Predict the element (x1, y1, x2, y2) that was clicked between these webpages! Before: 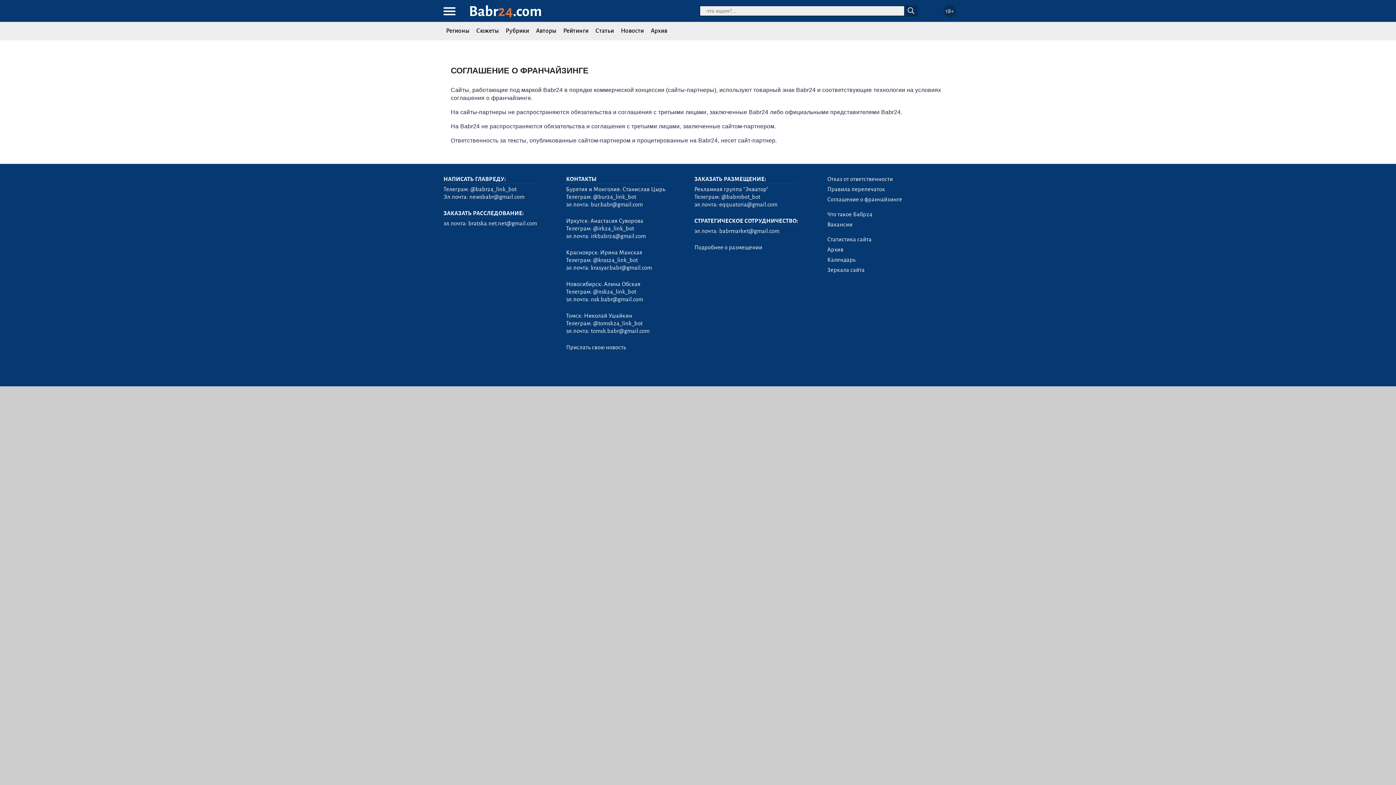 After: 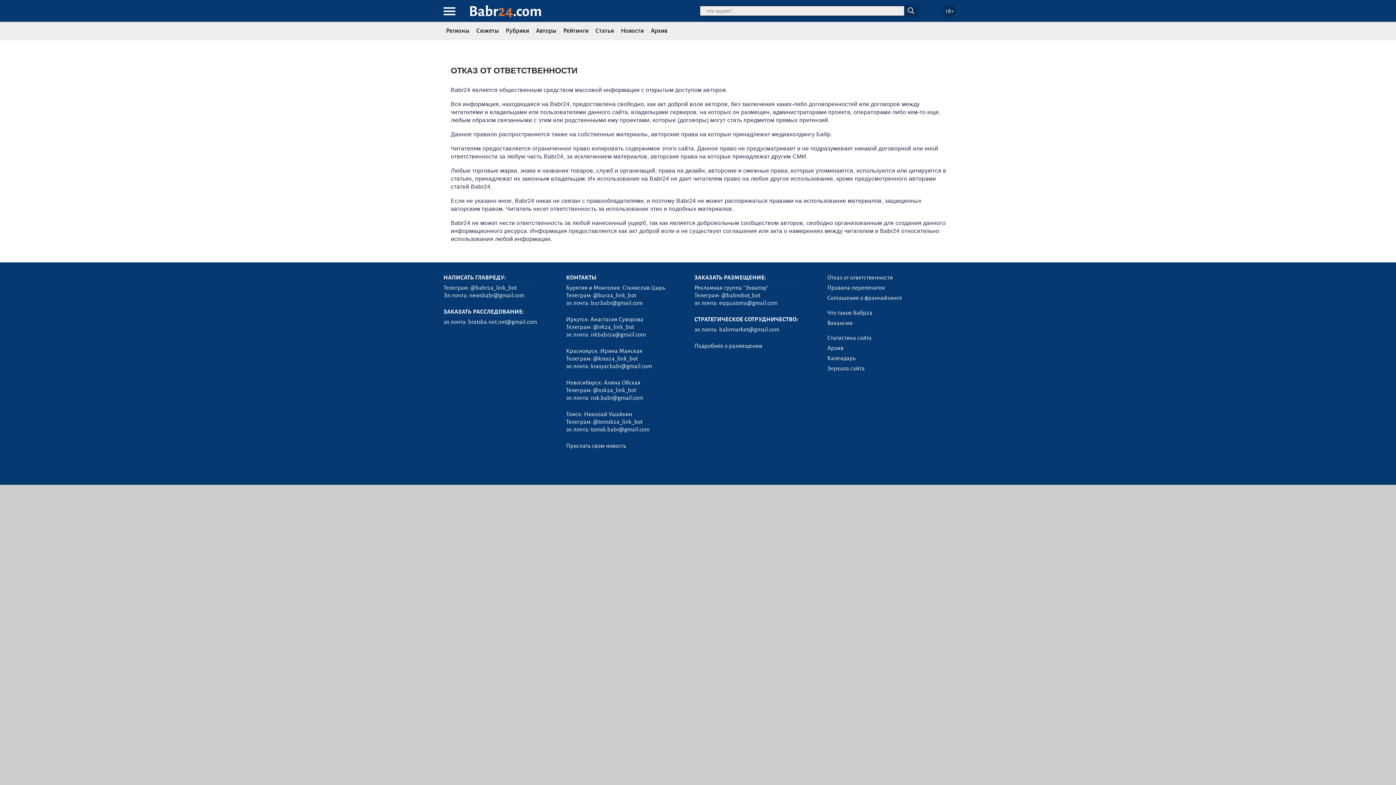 Action: bbox: (827, 176, 893, 182) label: Отказ от ответственности